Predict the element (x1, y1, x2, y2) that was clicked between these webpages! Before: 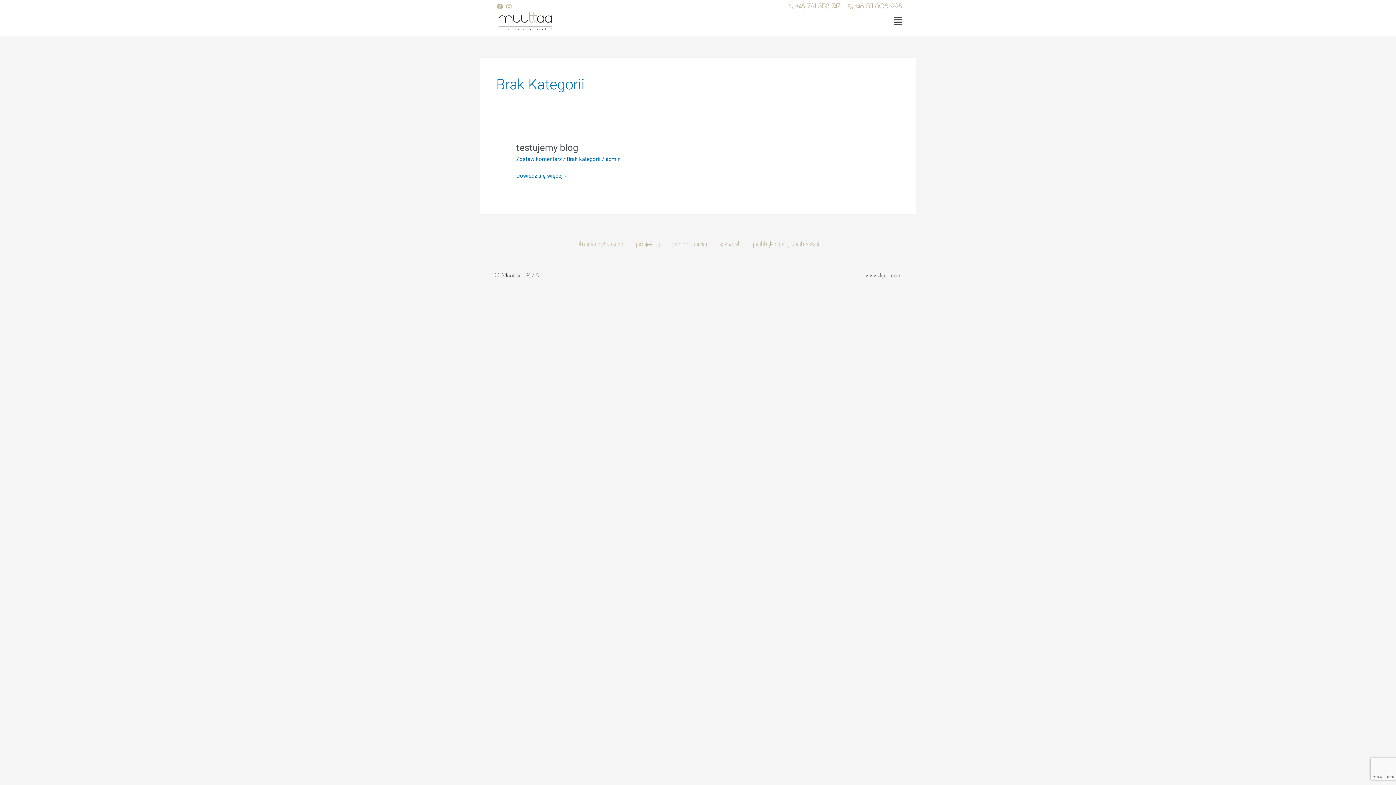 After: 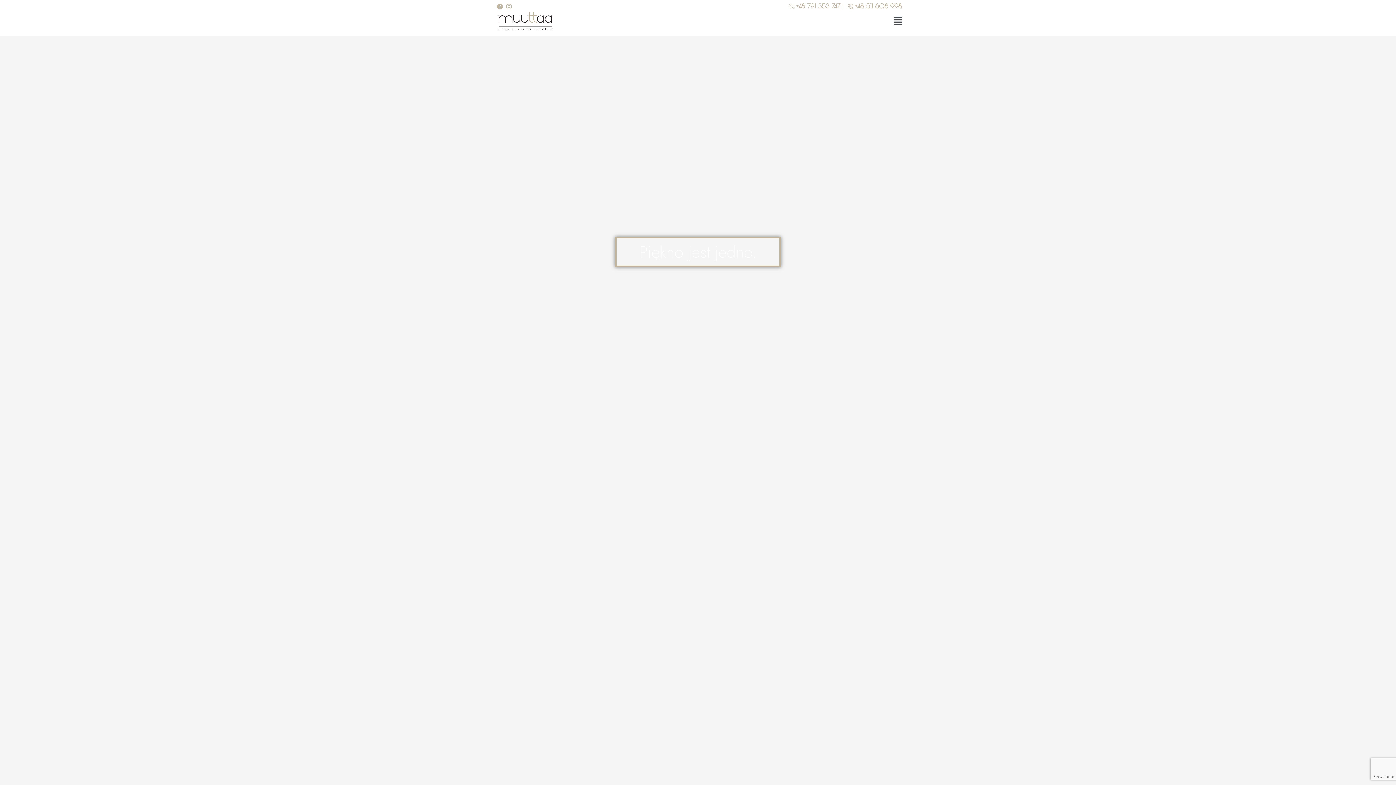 Action: bbox: (494, 5, 698, 36)